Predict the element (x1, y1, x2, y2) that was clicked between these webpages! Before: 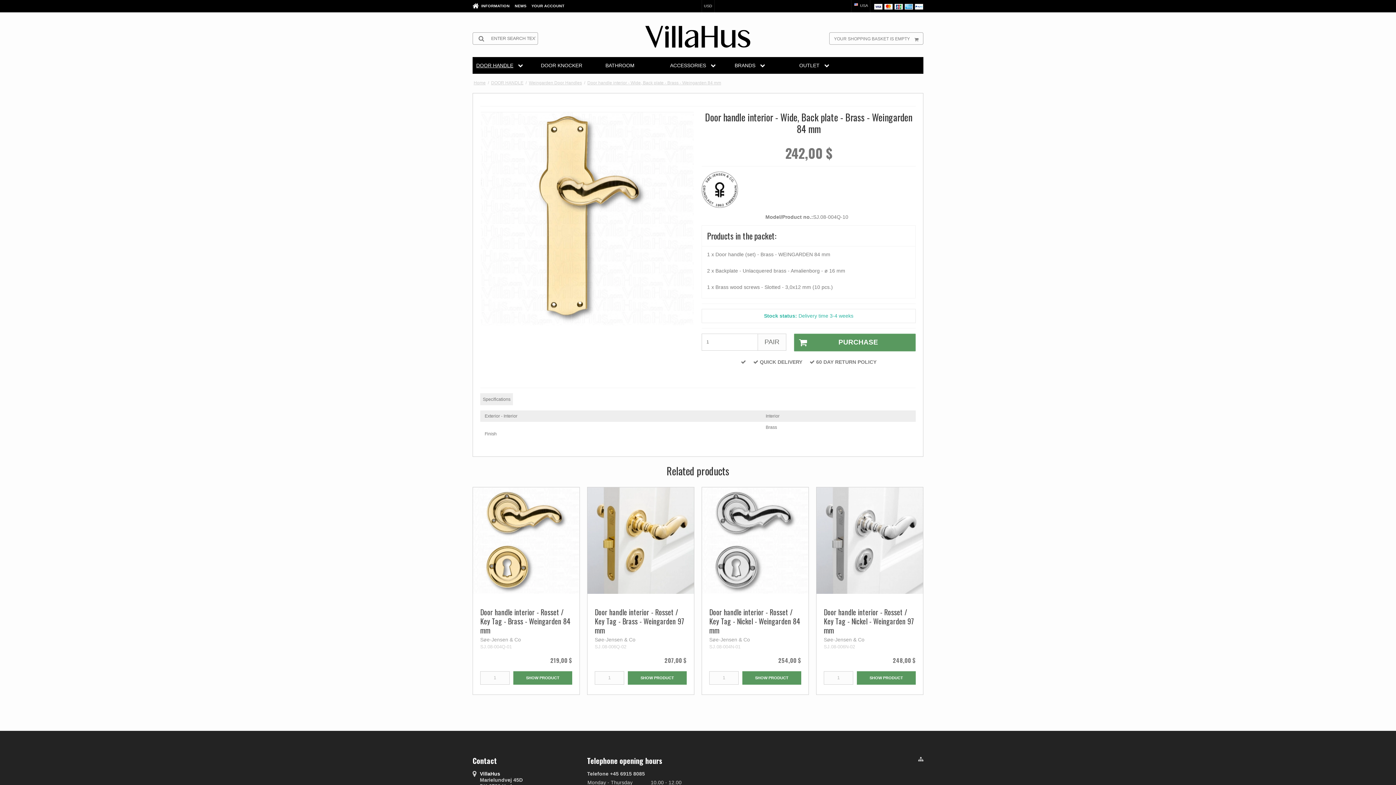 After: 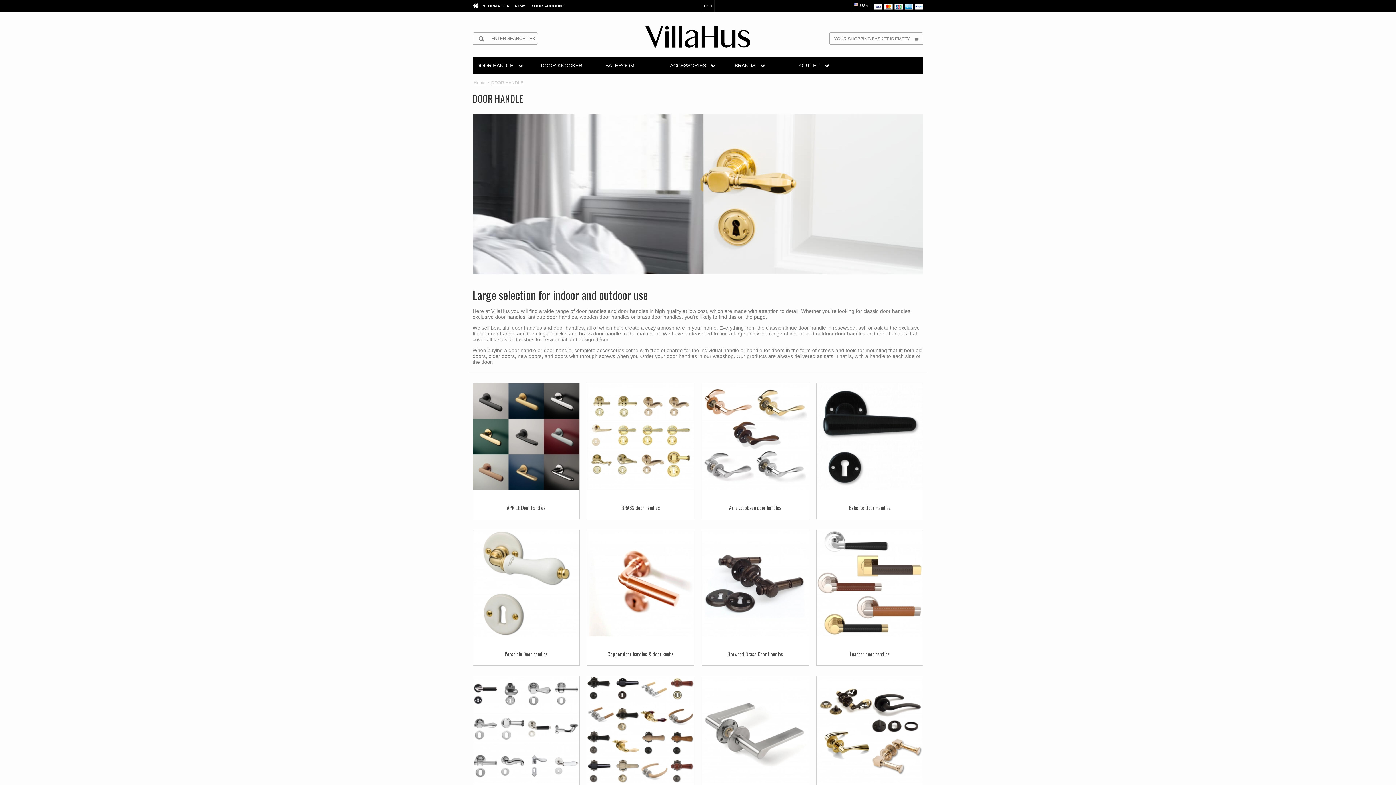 Action: bbox: (491, 80, 523, 85) label: DOOR HANDLE